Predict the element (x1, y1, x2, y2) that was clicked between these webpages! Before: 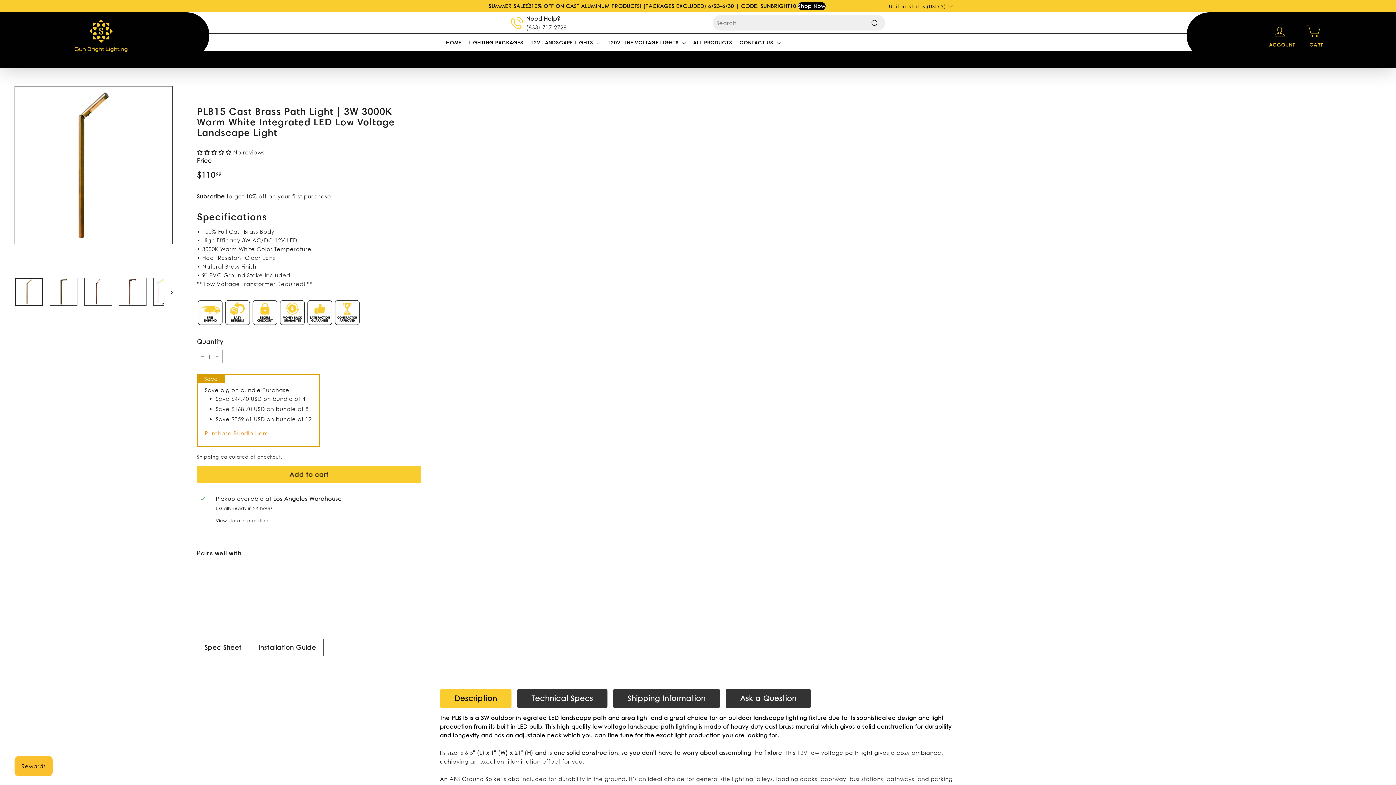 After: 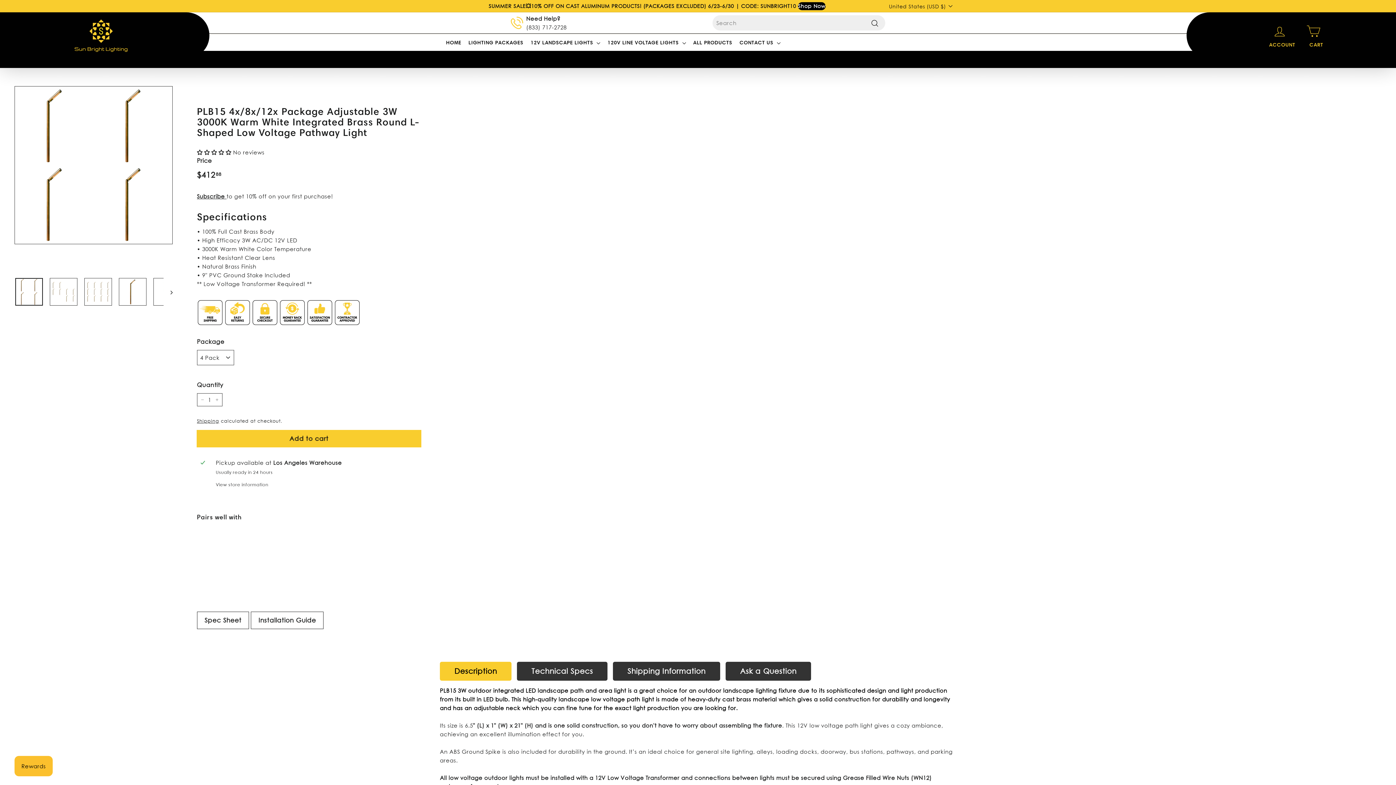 Action: label: Purchase Bundle Here bbox: (205, 428, 311, 437)